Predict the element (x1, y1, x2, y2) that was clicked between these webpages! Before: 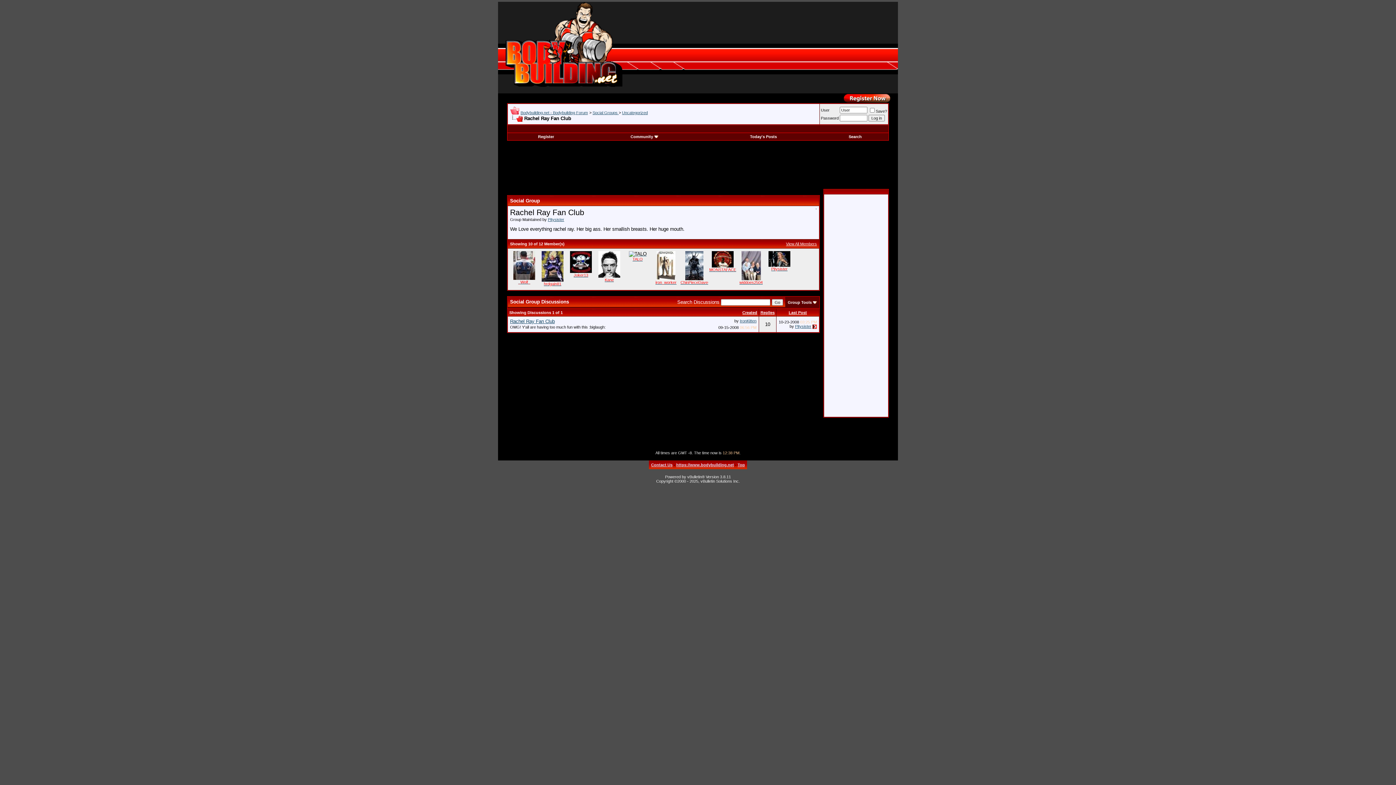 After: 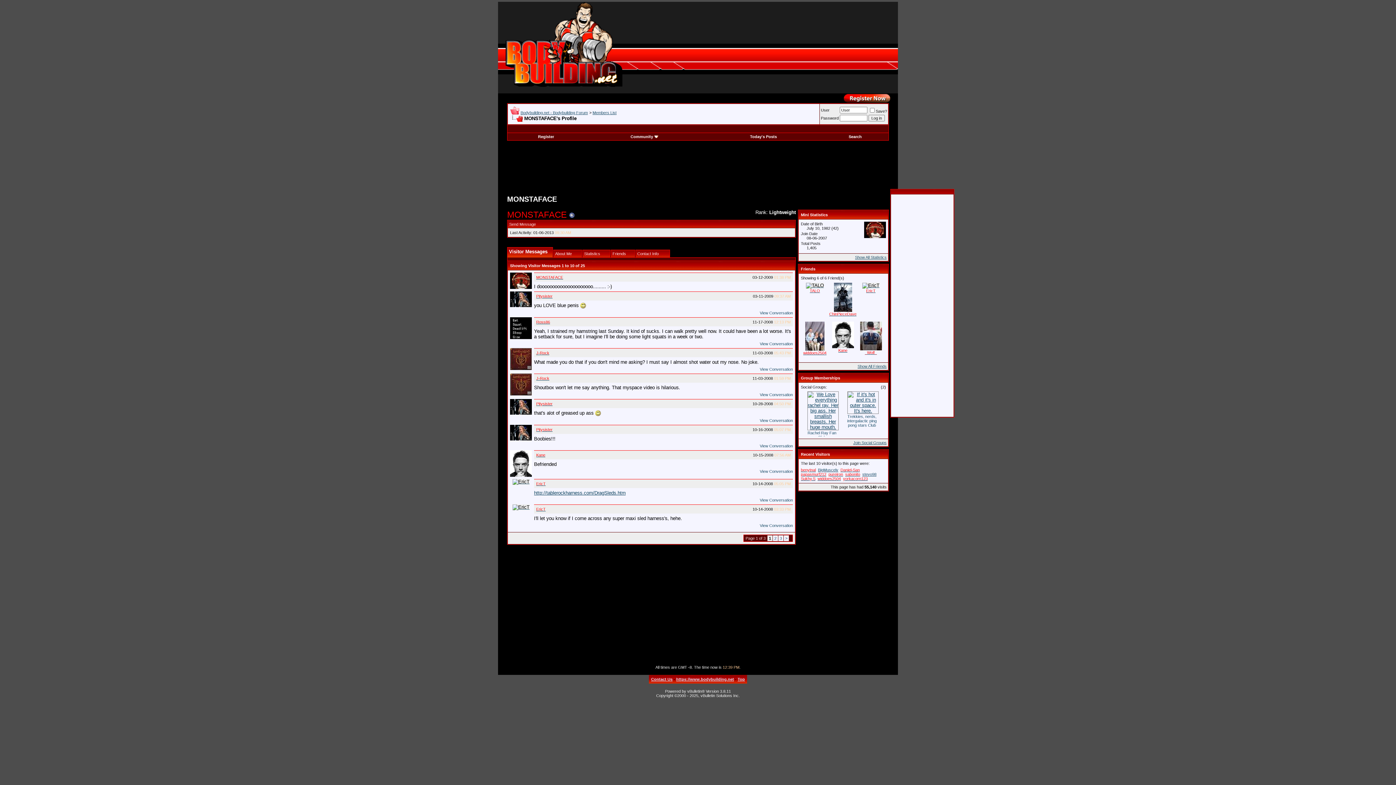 Action: label: MONSTAFACE bbox: (709, 267, 736, 271)